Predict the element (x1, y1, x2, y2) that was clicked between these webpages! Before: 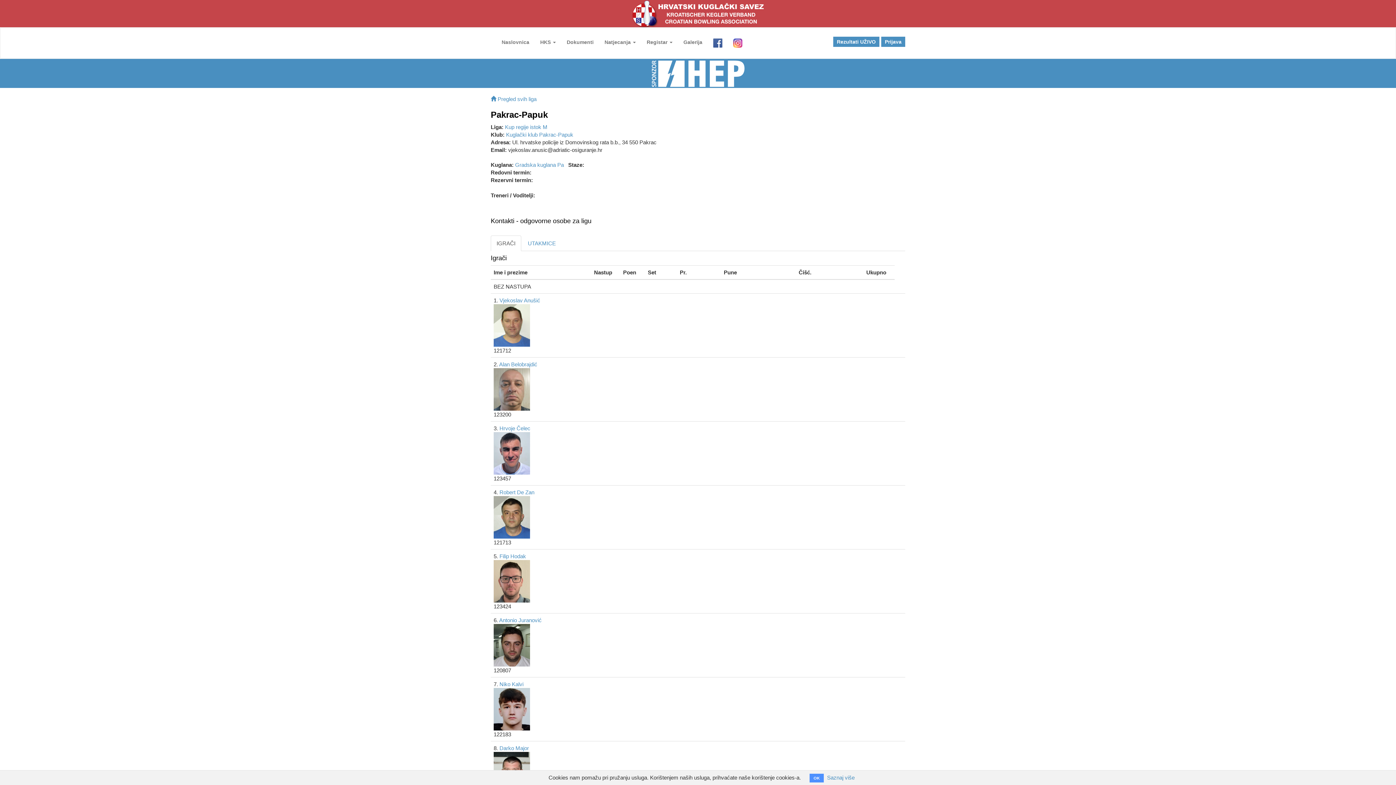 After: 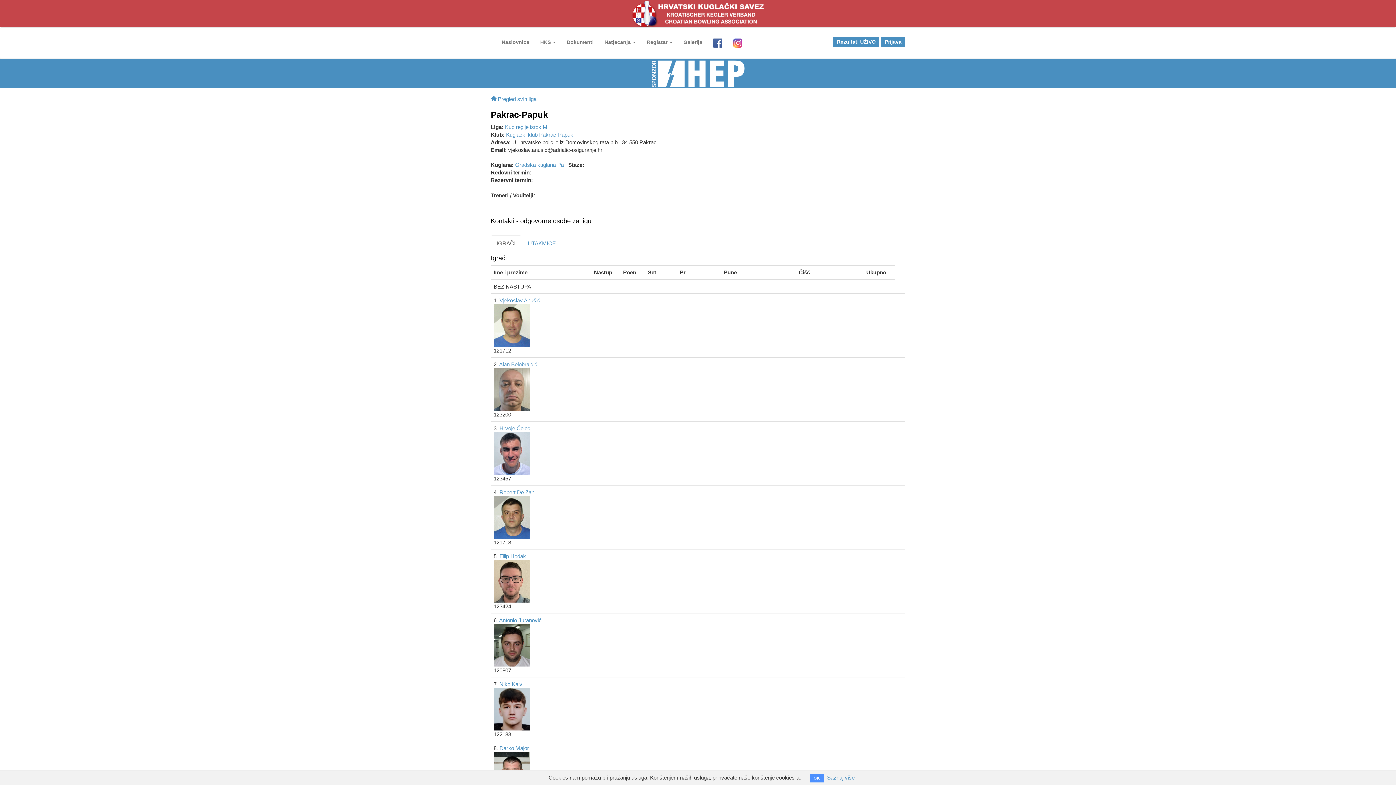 Action: bbox: (485, 27, 496, 47)